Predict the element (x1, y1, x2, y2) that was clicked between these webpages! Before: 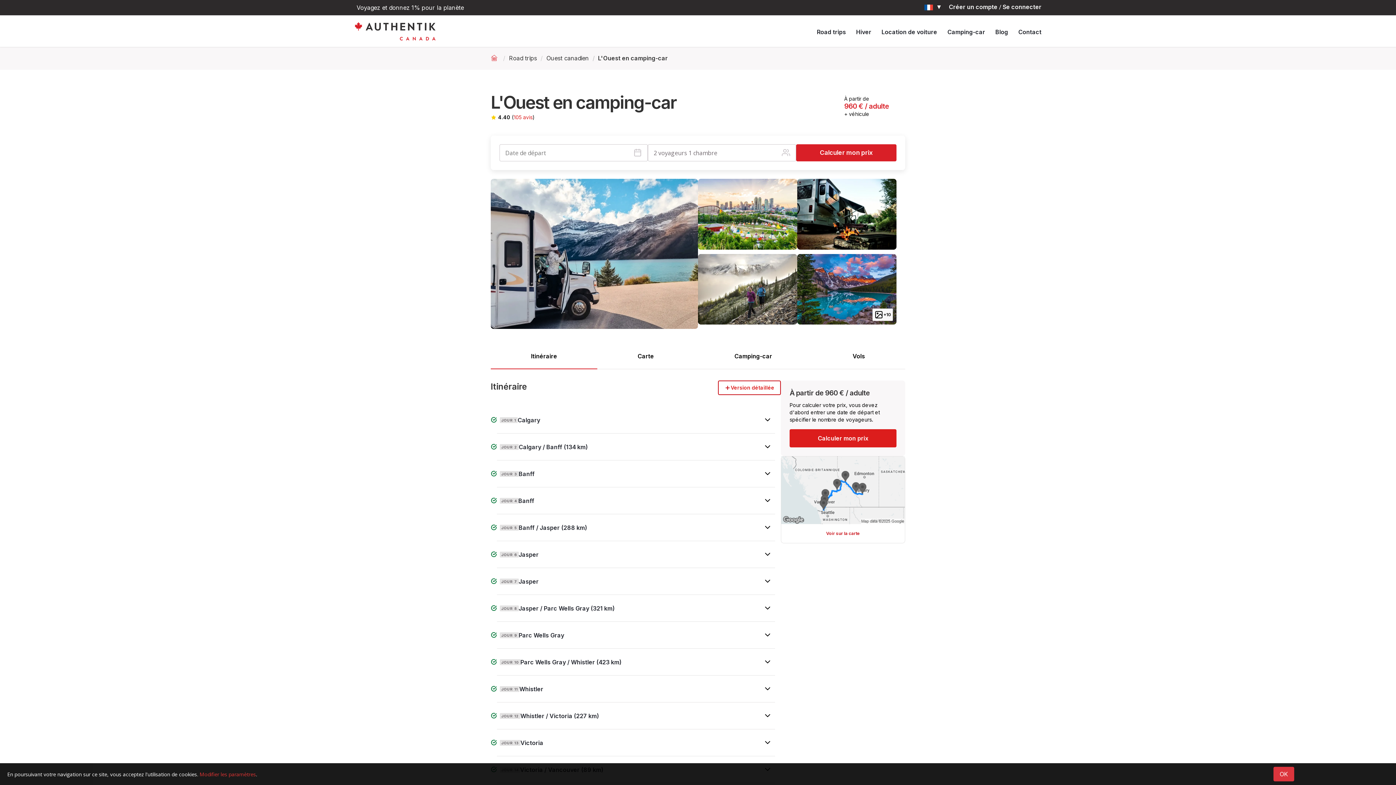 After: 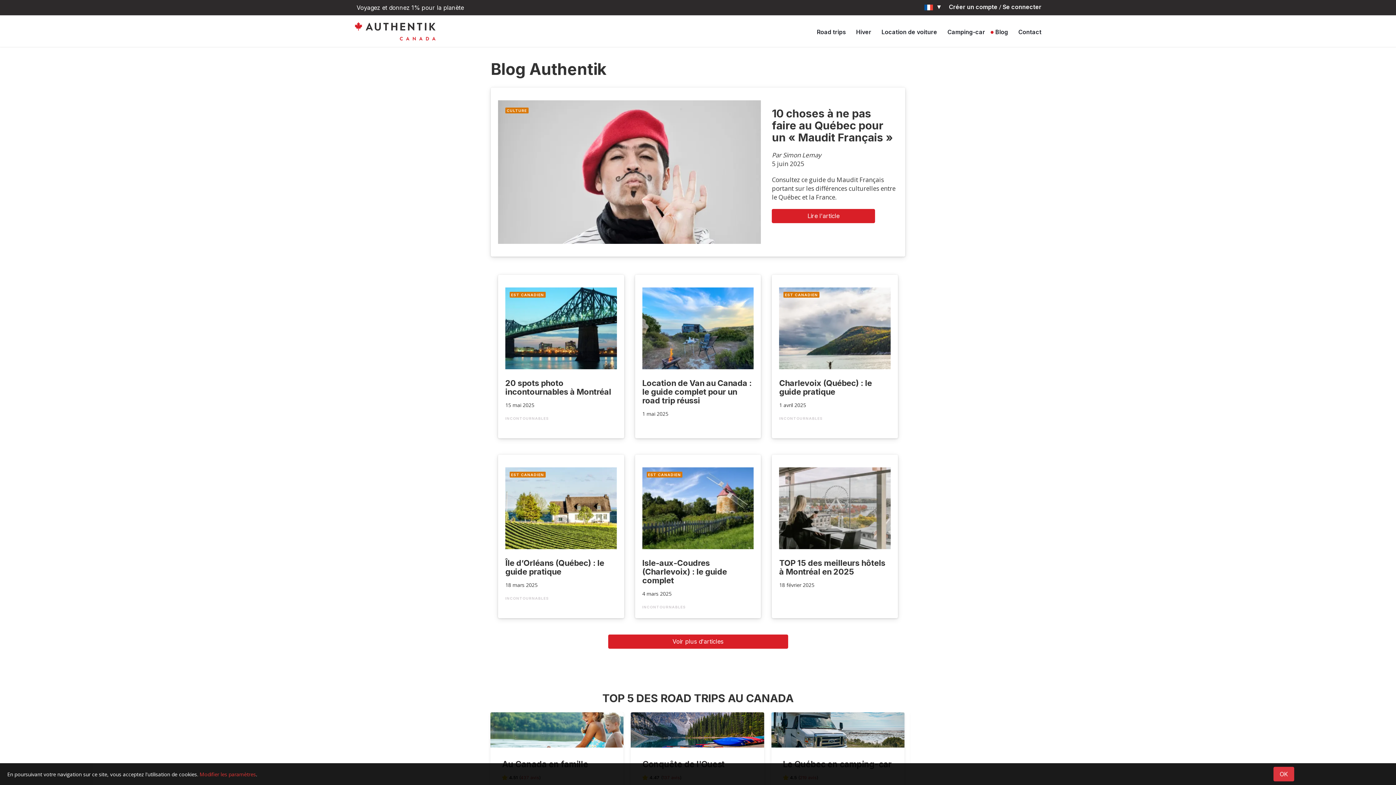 Action: label: Blog bbox: (990, 26, 1013, 46)